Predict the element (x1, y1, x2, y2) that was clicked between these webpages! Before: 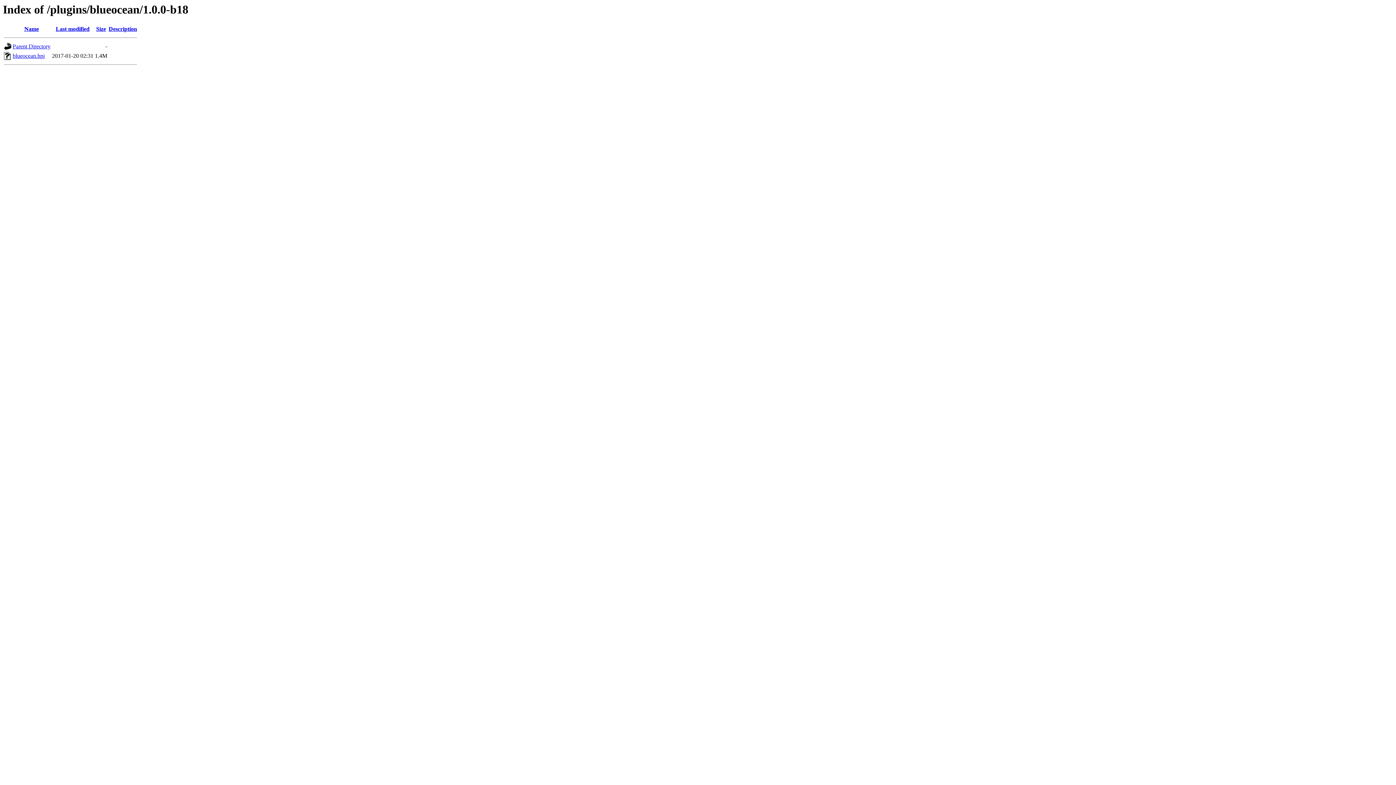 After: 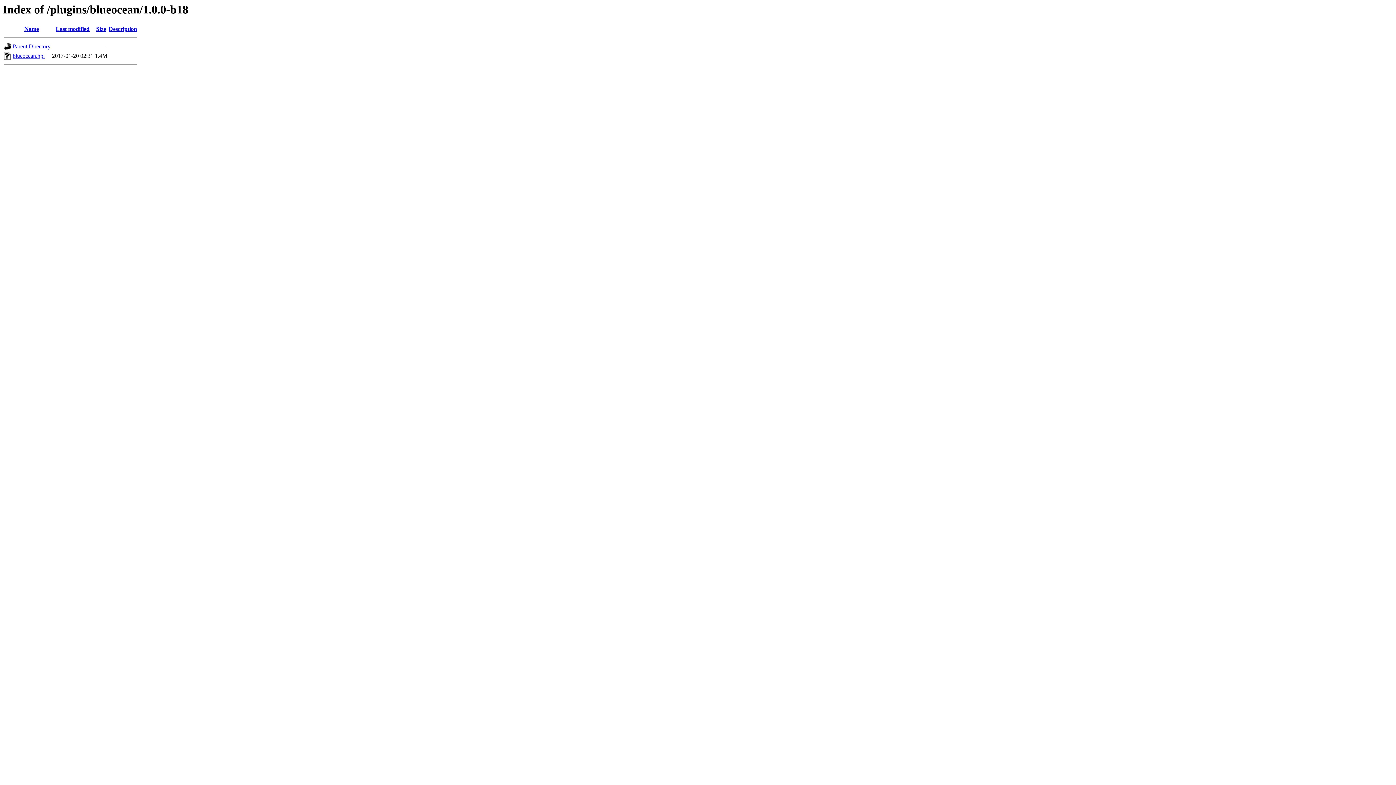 Action: label: Size bbox: (96, 25, 106, 32)